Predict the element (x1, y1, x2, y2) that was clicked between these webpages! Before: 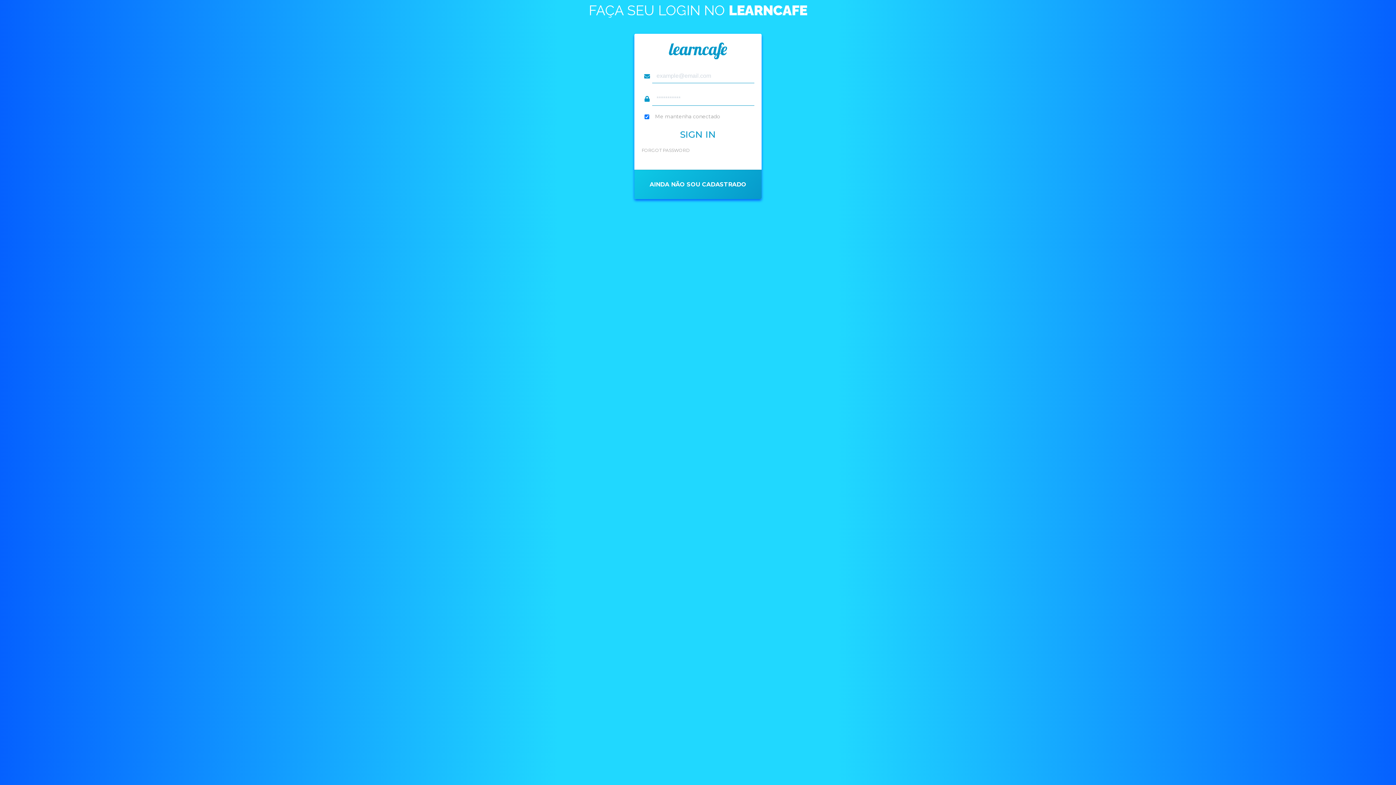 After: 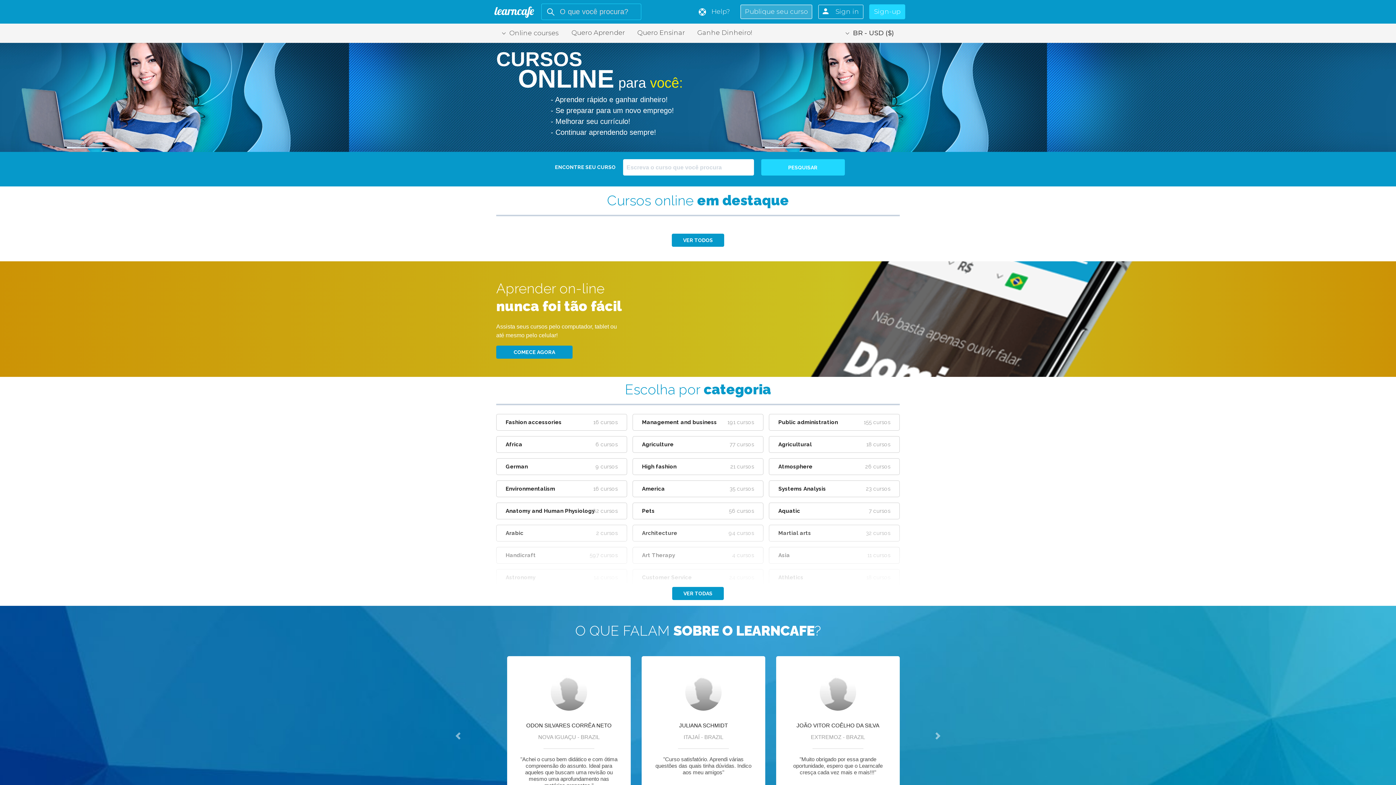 Action: bbox: (669, 46, 727, 53)